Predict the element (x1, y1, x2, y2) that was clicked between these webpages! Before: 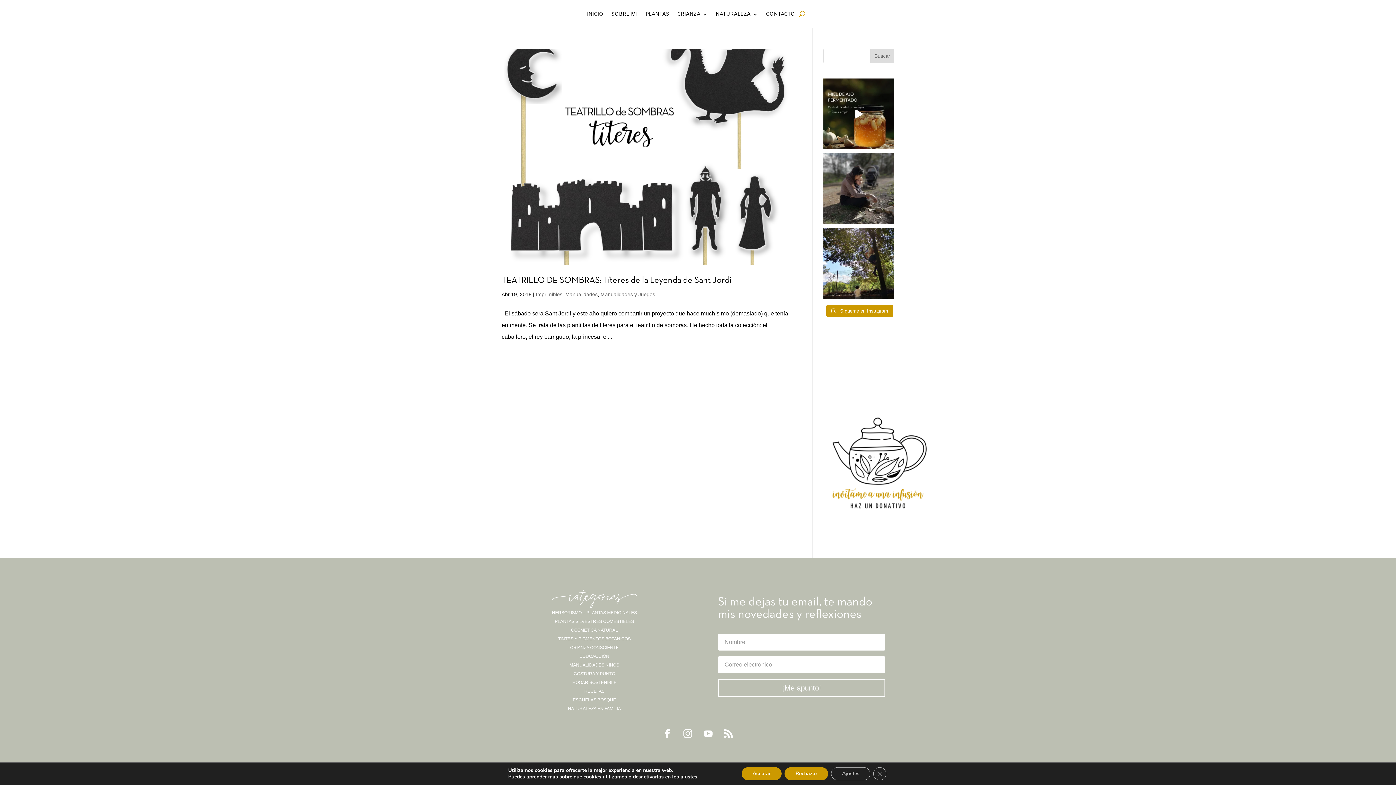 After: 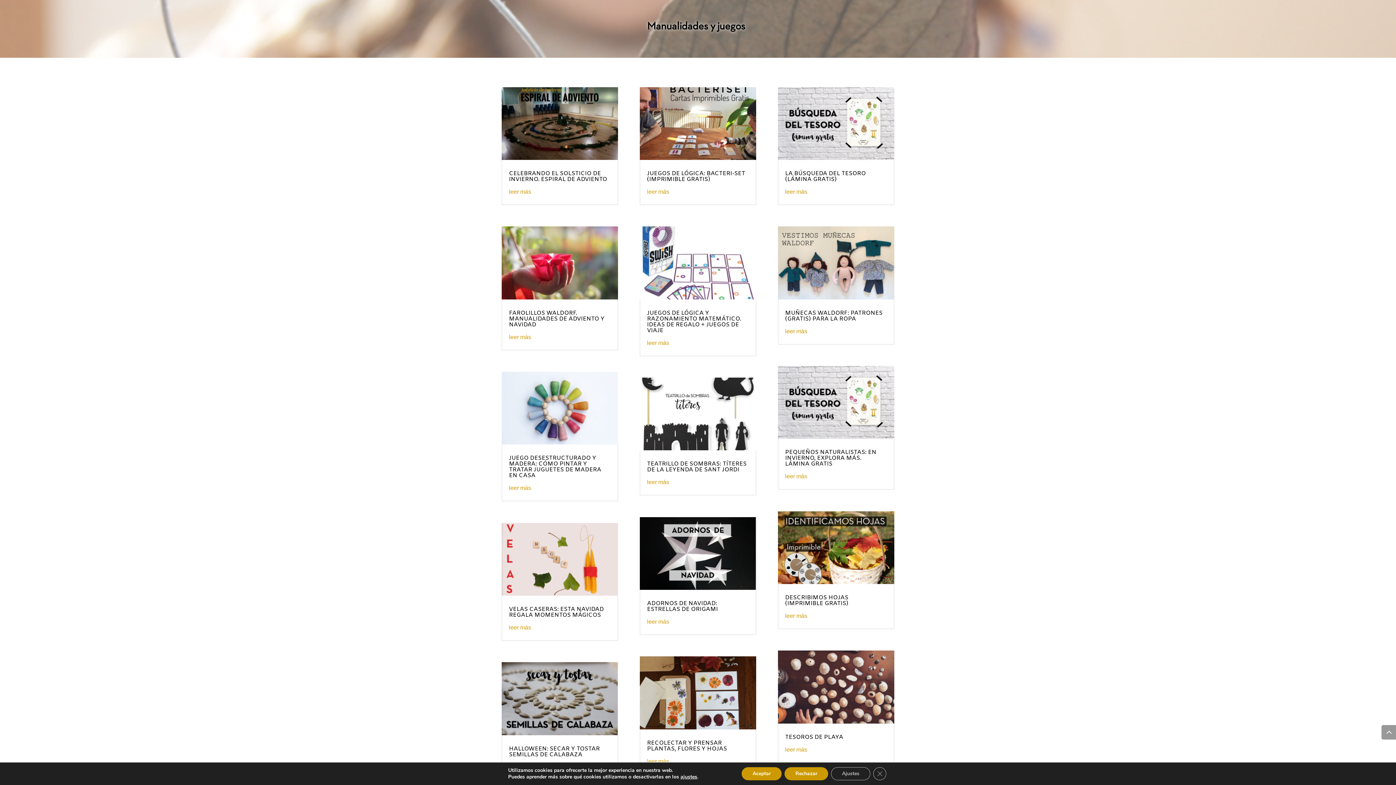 Action: label: MANUALIDADES NIÑOS bbox: (569, 662, 619, 668)